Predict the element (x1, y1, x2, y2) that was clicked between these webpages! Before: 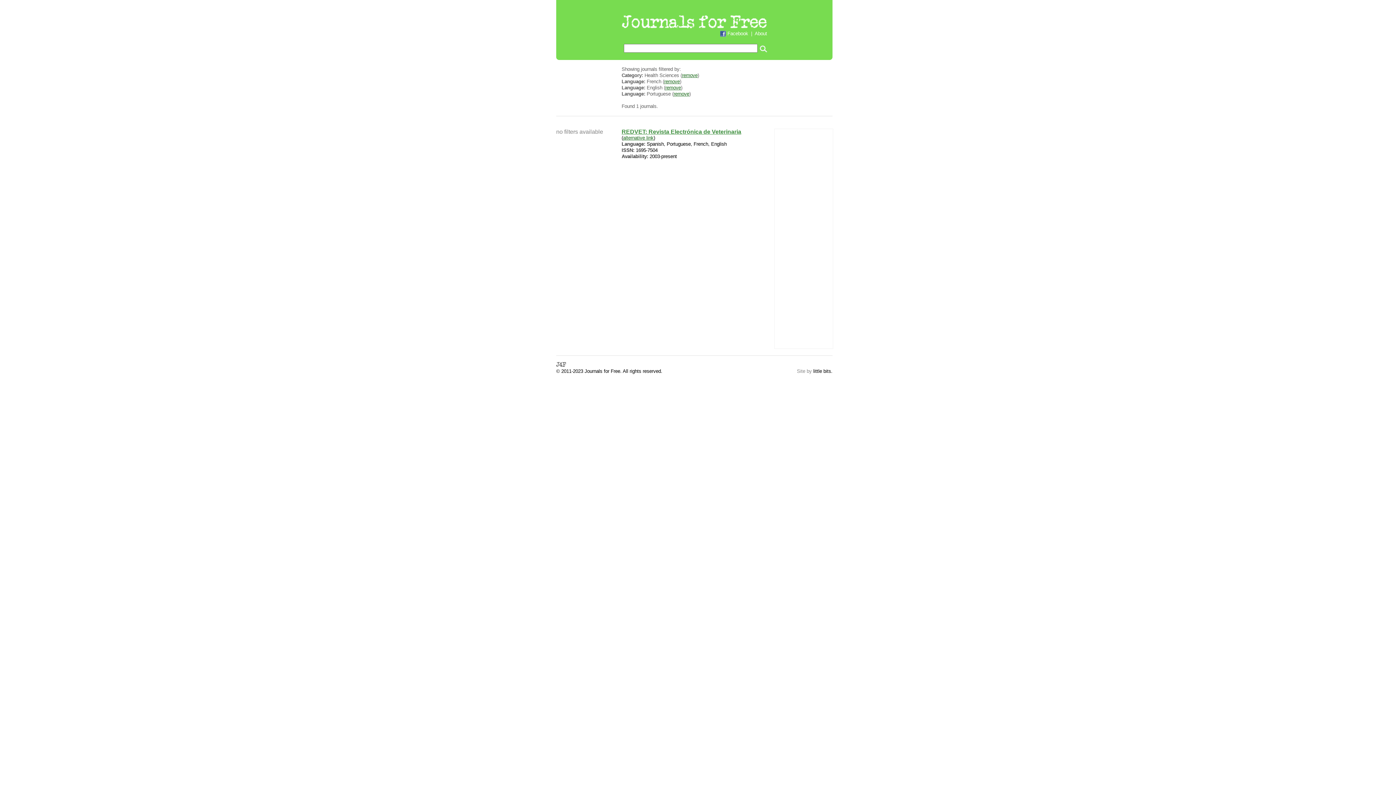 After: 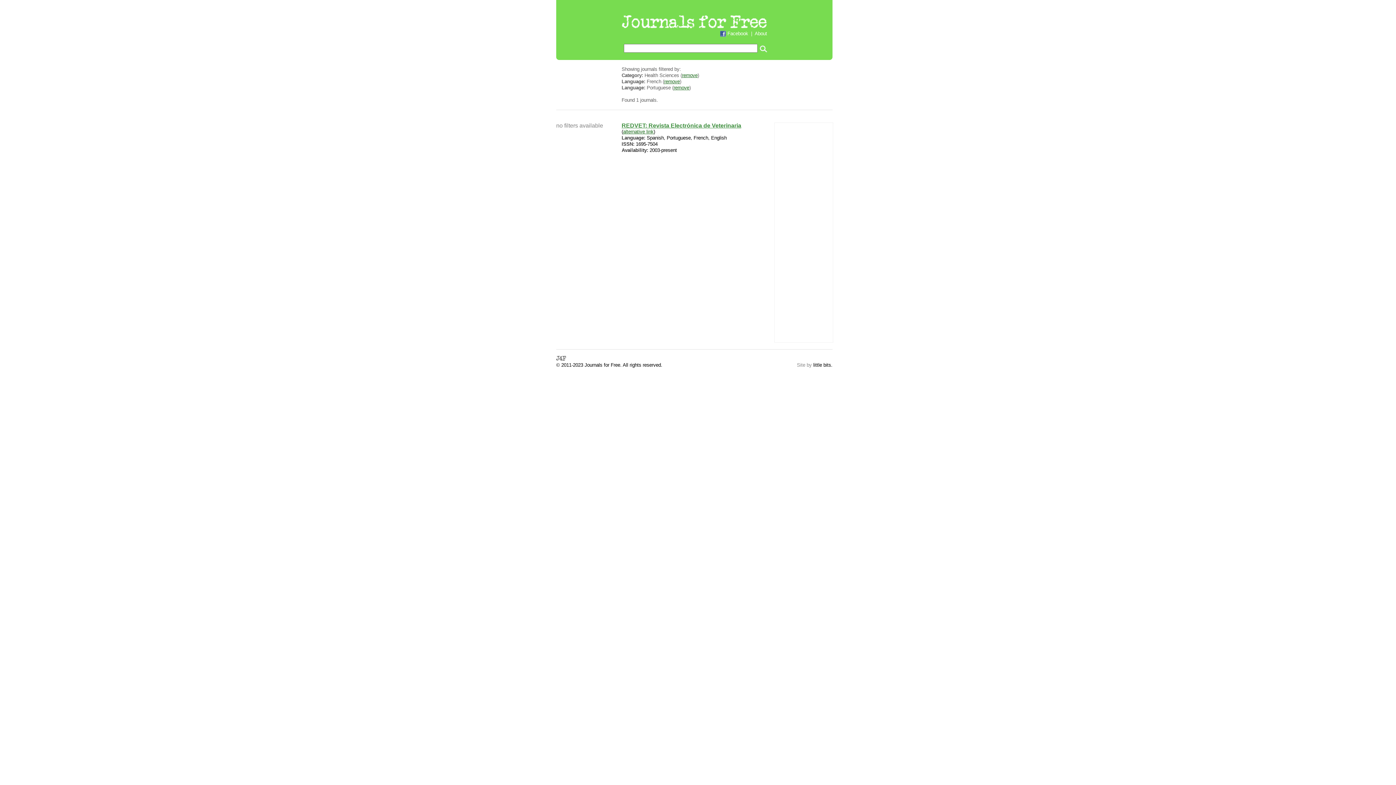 Action: label: remove bbox: (665, 85, 681, 90)